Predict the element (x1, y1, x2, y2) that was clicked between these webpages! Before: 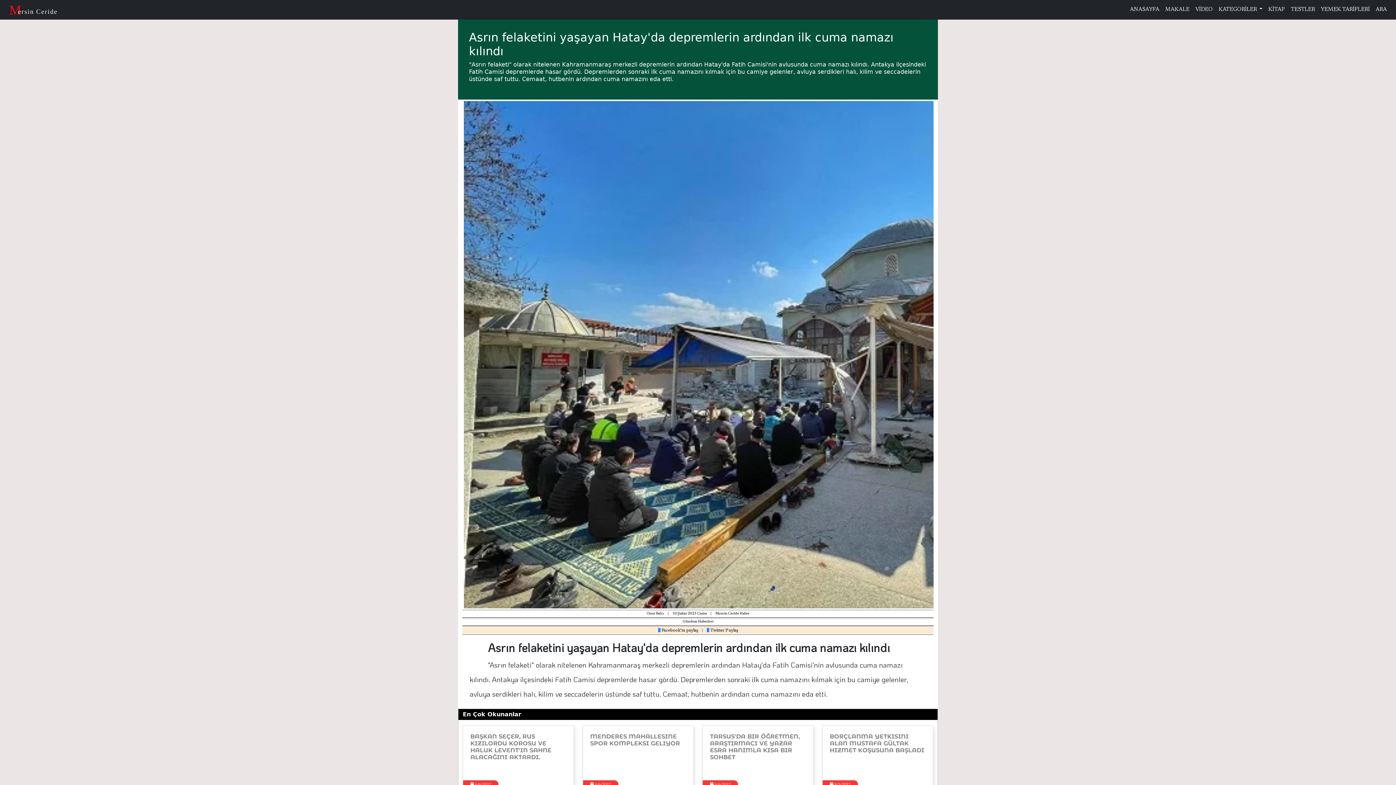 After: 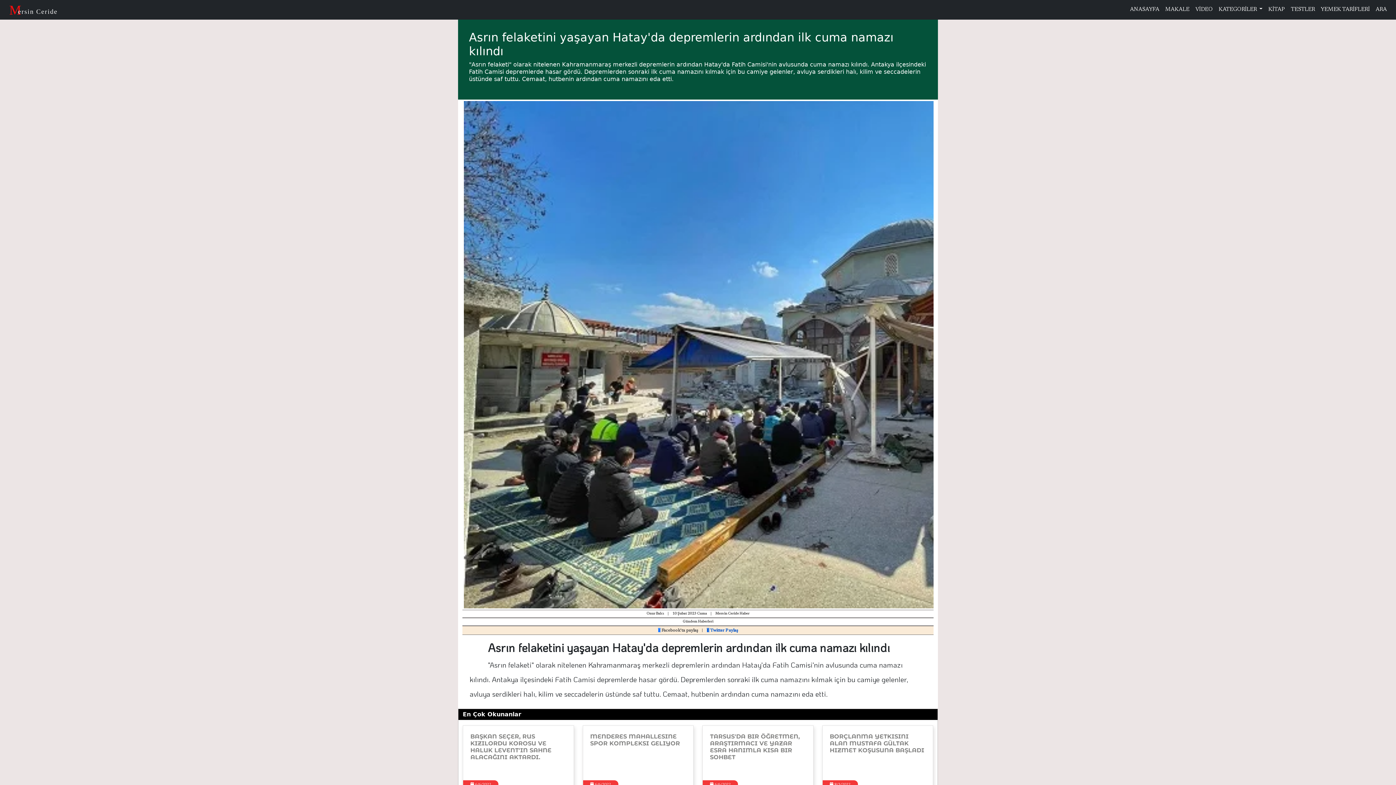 Action: bbox: (706, 628, 738, 633) label:  Twitter Paylaş